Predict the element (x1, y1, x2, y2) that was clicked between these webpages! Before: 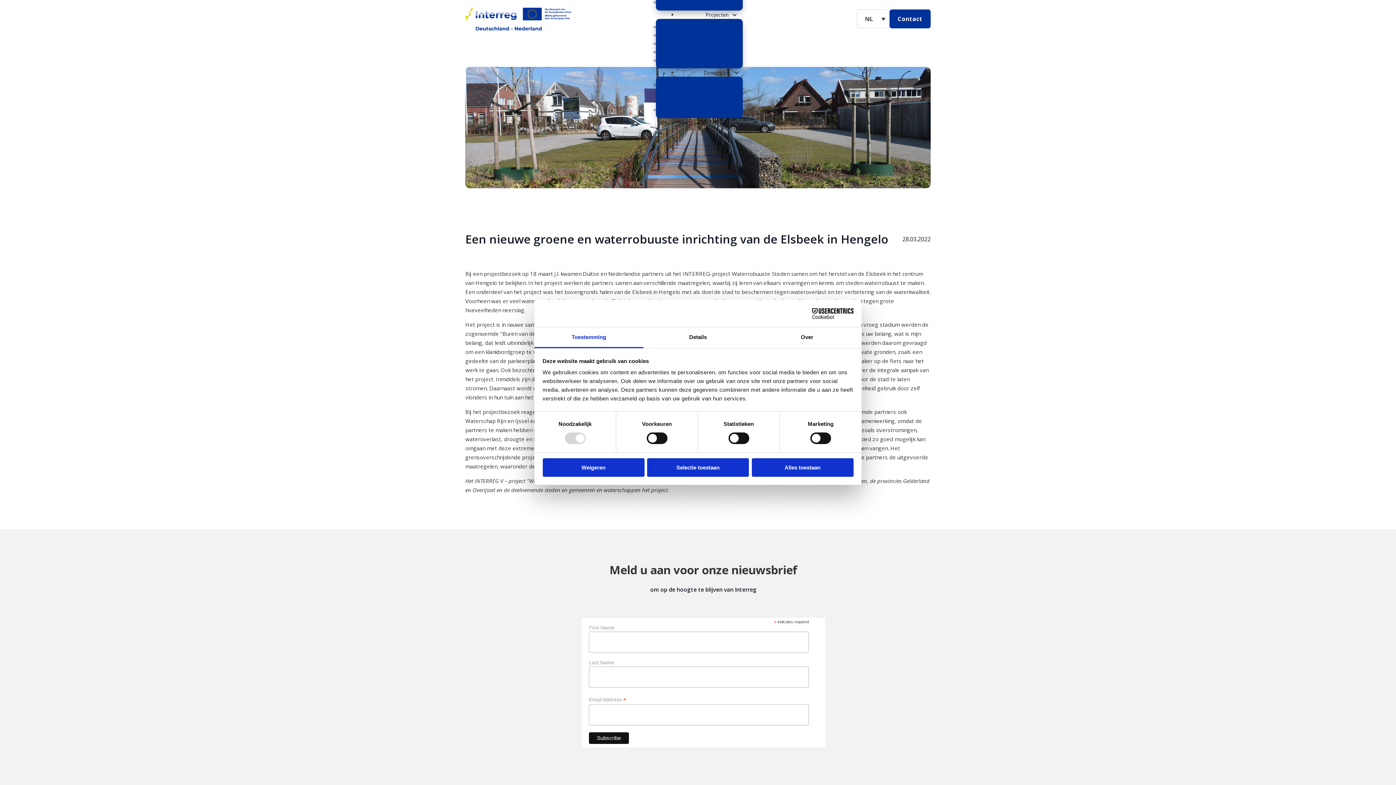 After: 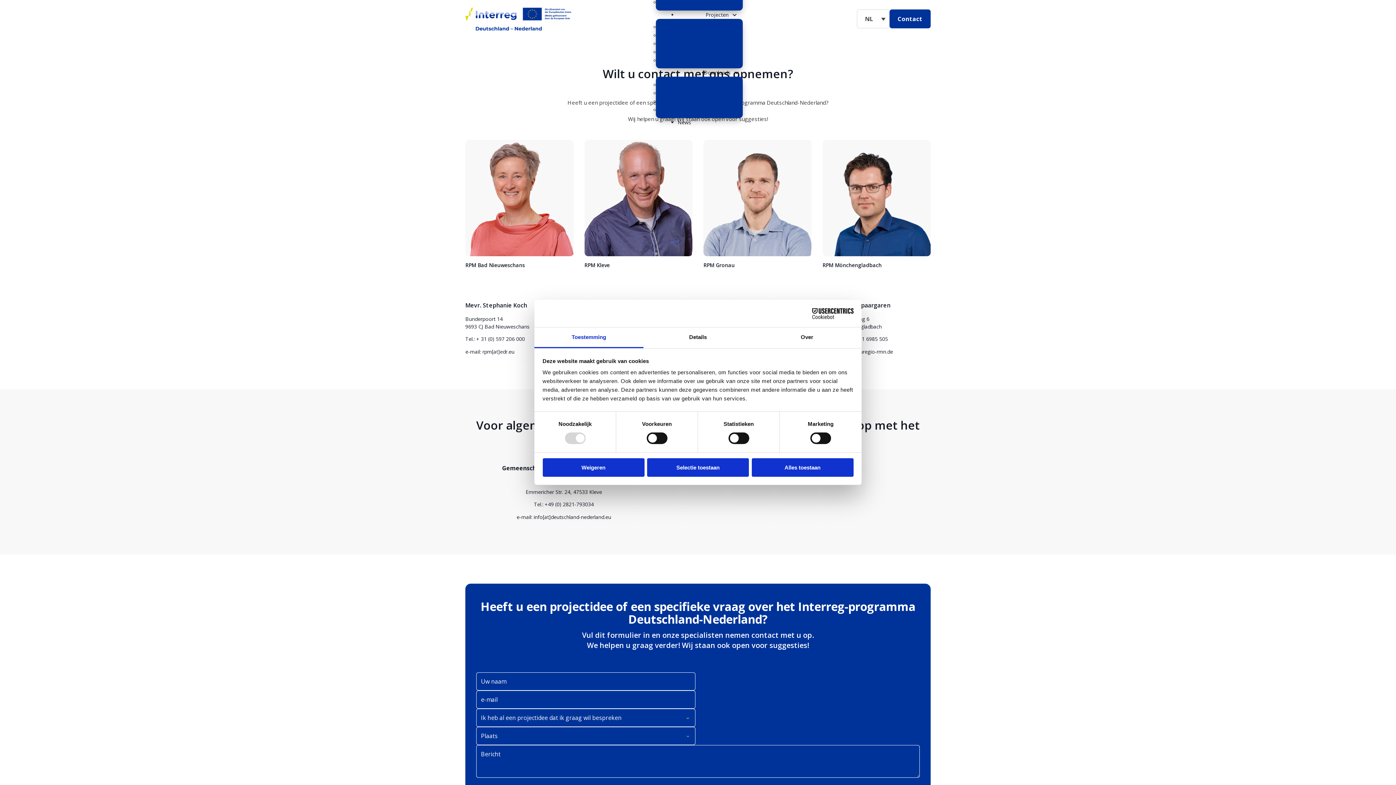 Action: label: Contact bbox: (889, 9, 930, 28)